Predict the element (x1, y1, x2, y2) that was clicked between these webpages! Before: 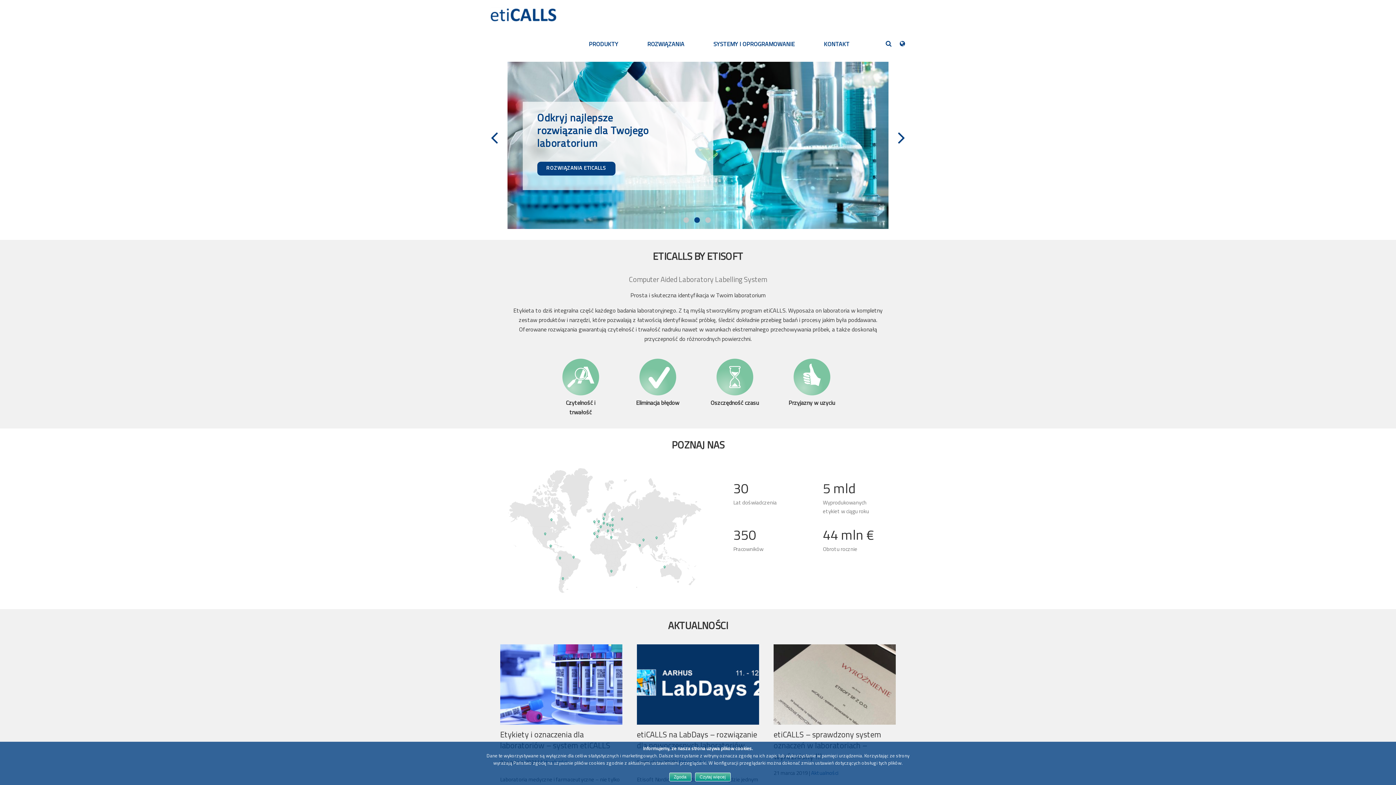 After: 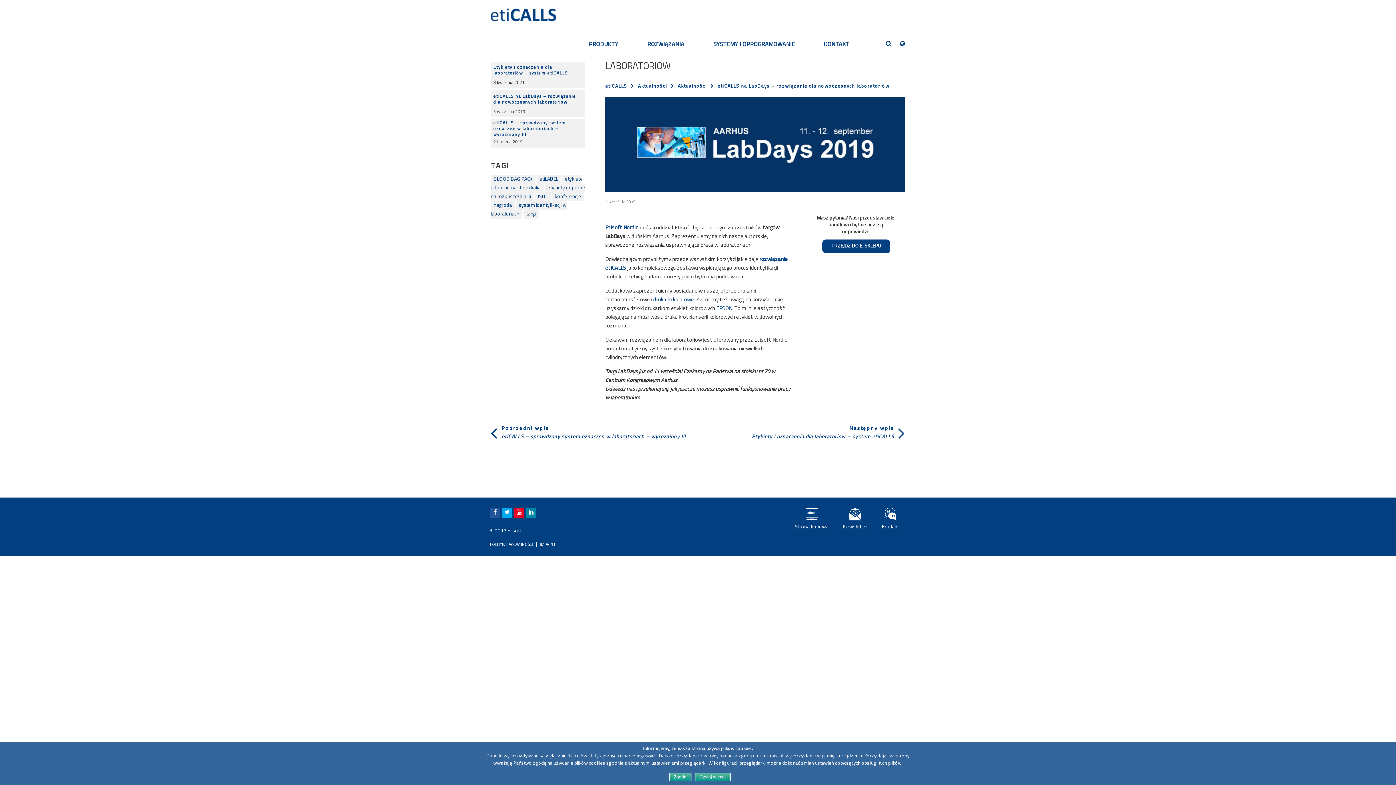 Action: bbox: (637, 644, 759, 725)